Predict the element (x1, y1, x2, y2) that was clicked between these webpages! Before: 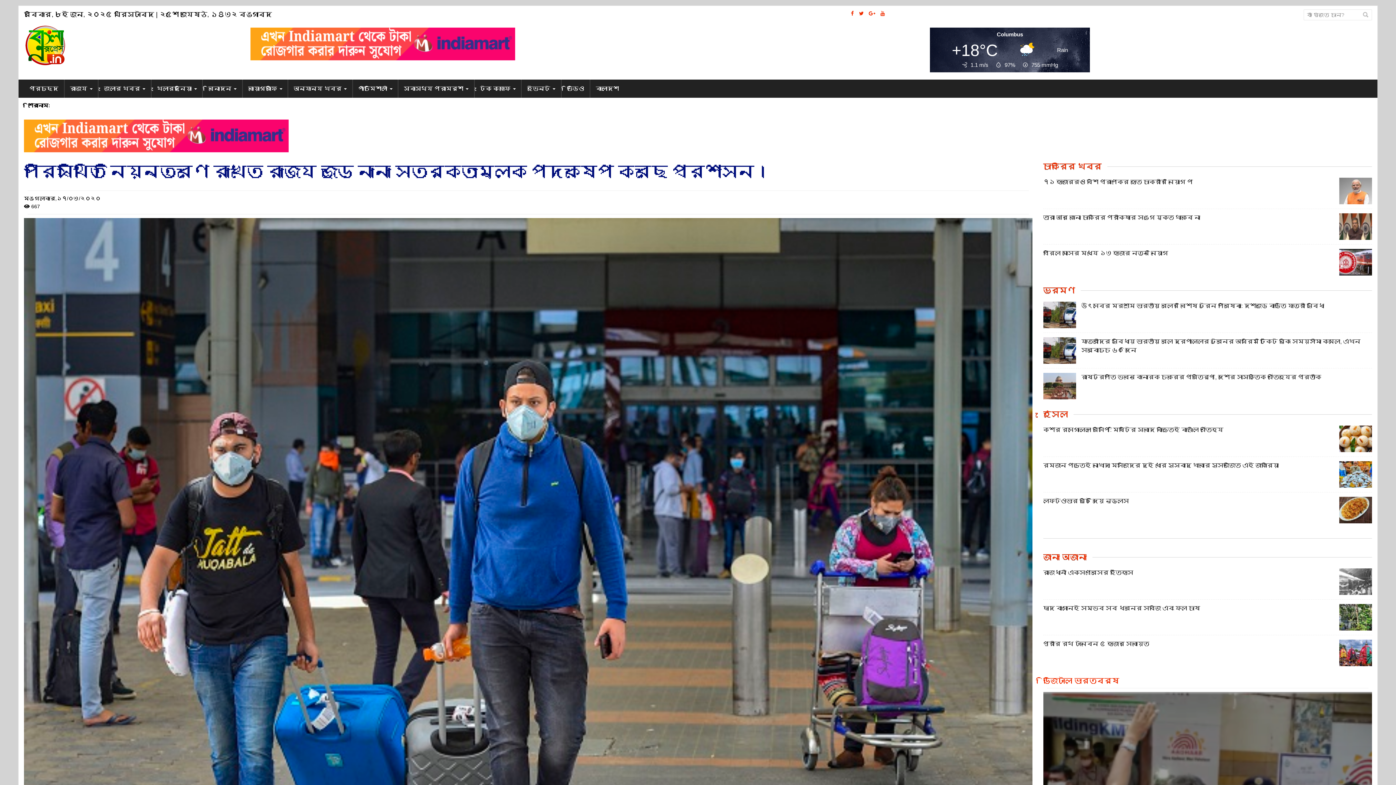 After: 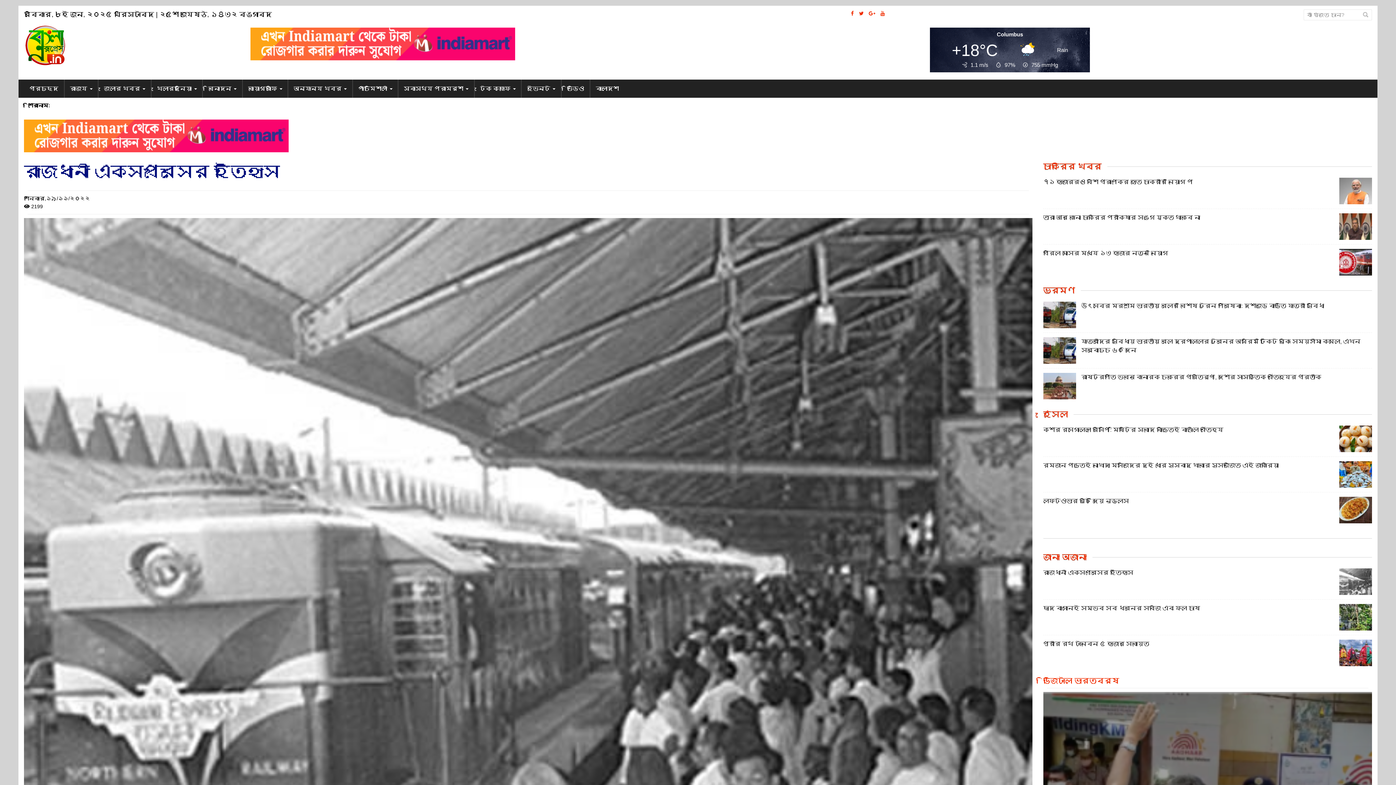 Action: bbox: (1339, 568, 1372, 595)